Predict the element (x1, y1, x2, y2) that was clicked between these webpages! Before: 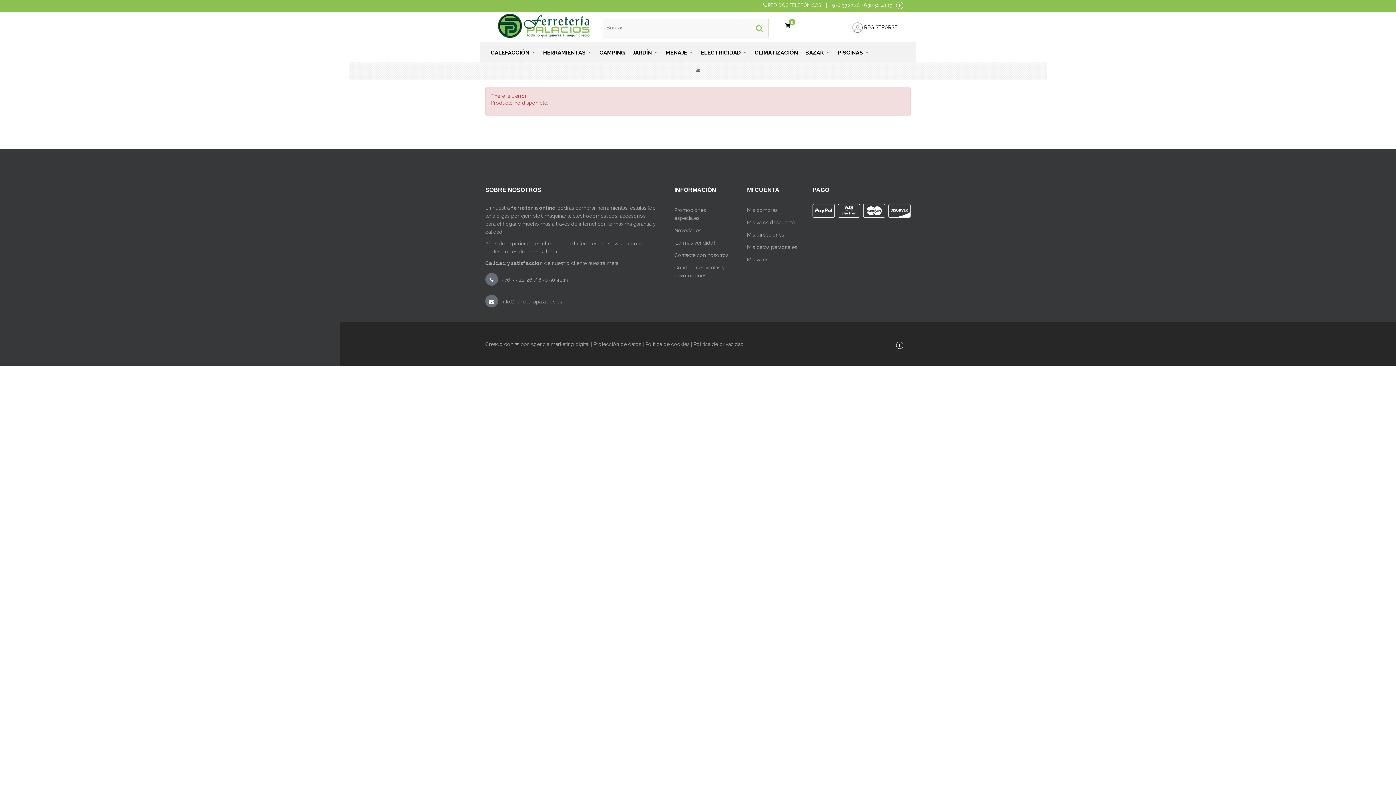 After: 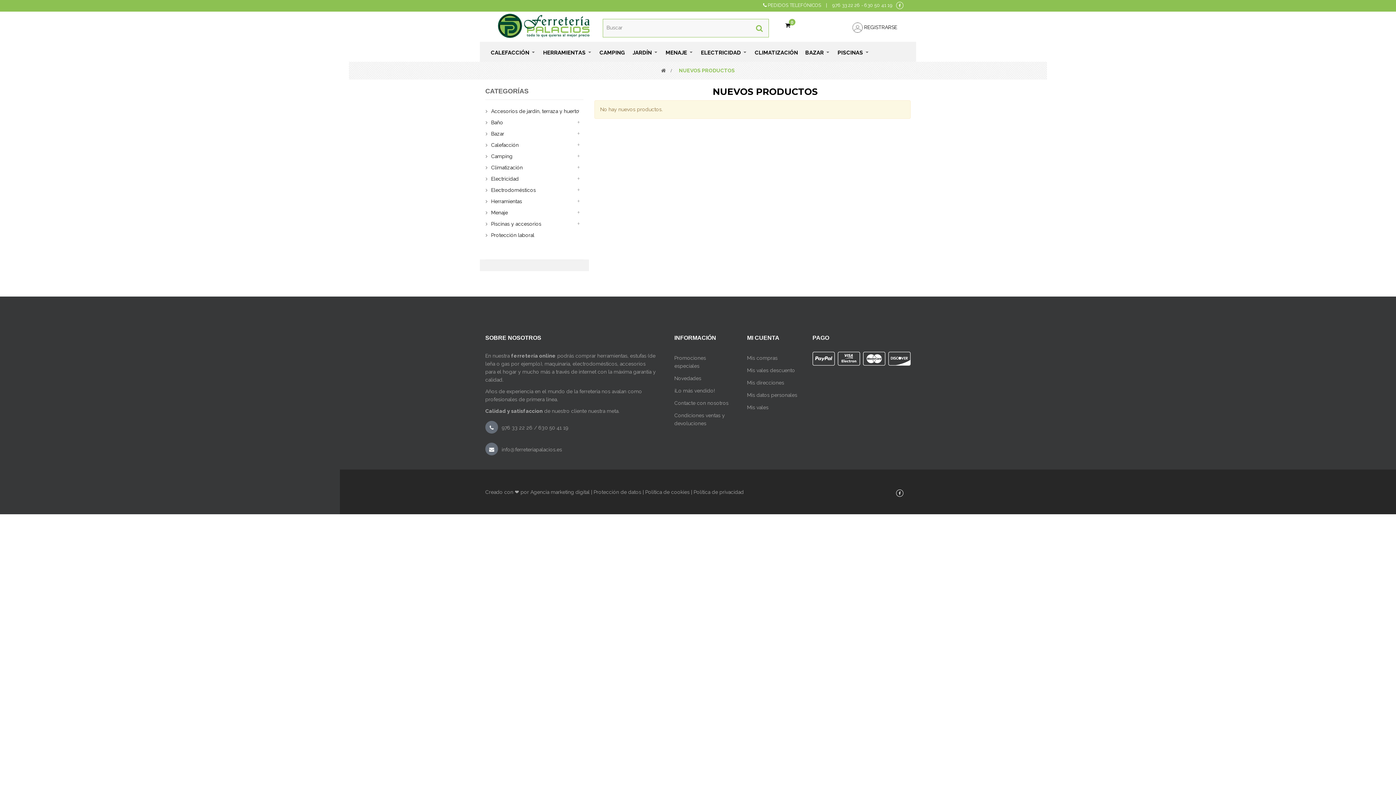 Action: bbox: (674, 227, 701, 233) label: Novedades